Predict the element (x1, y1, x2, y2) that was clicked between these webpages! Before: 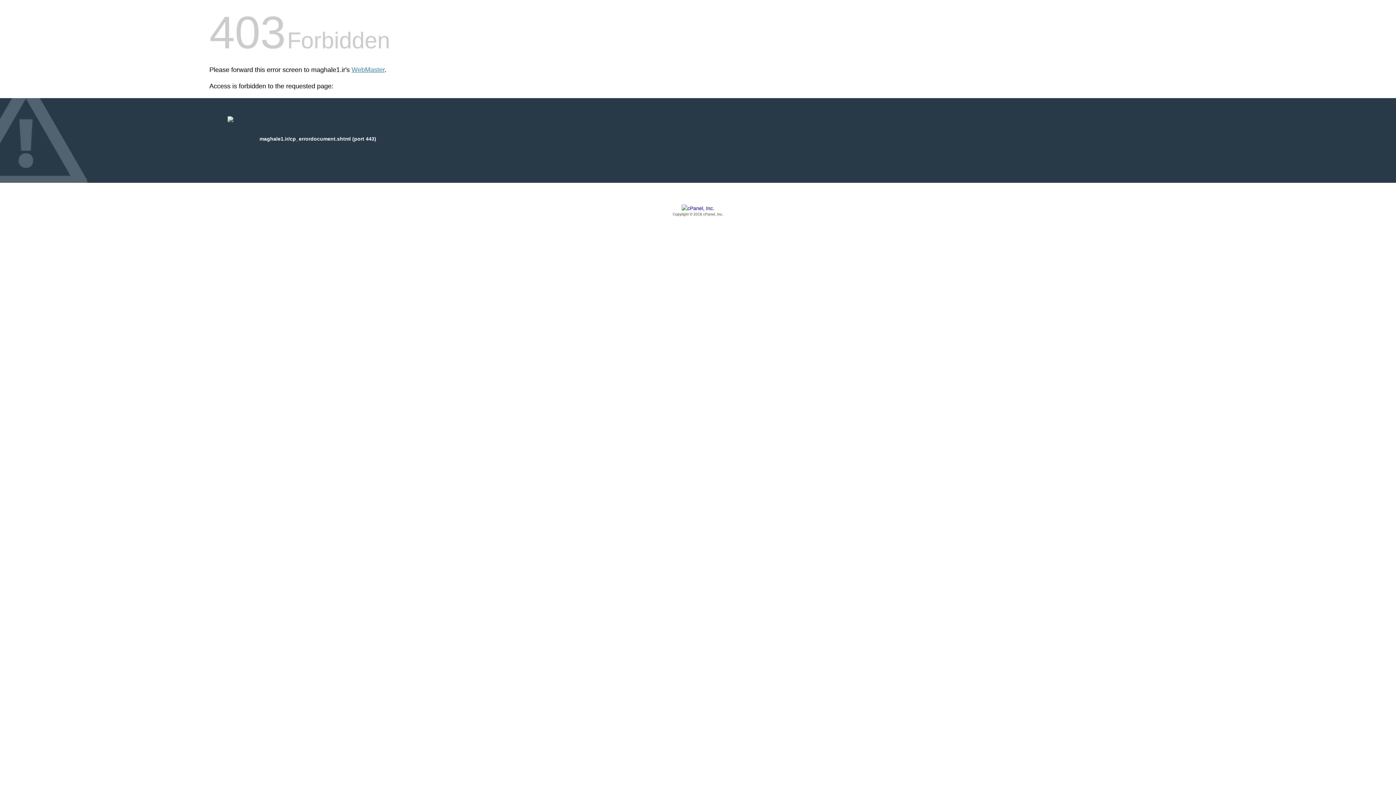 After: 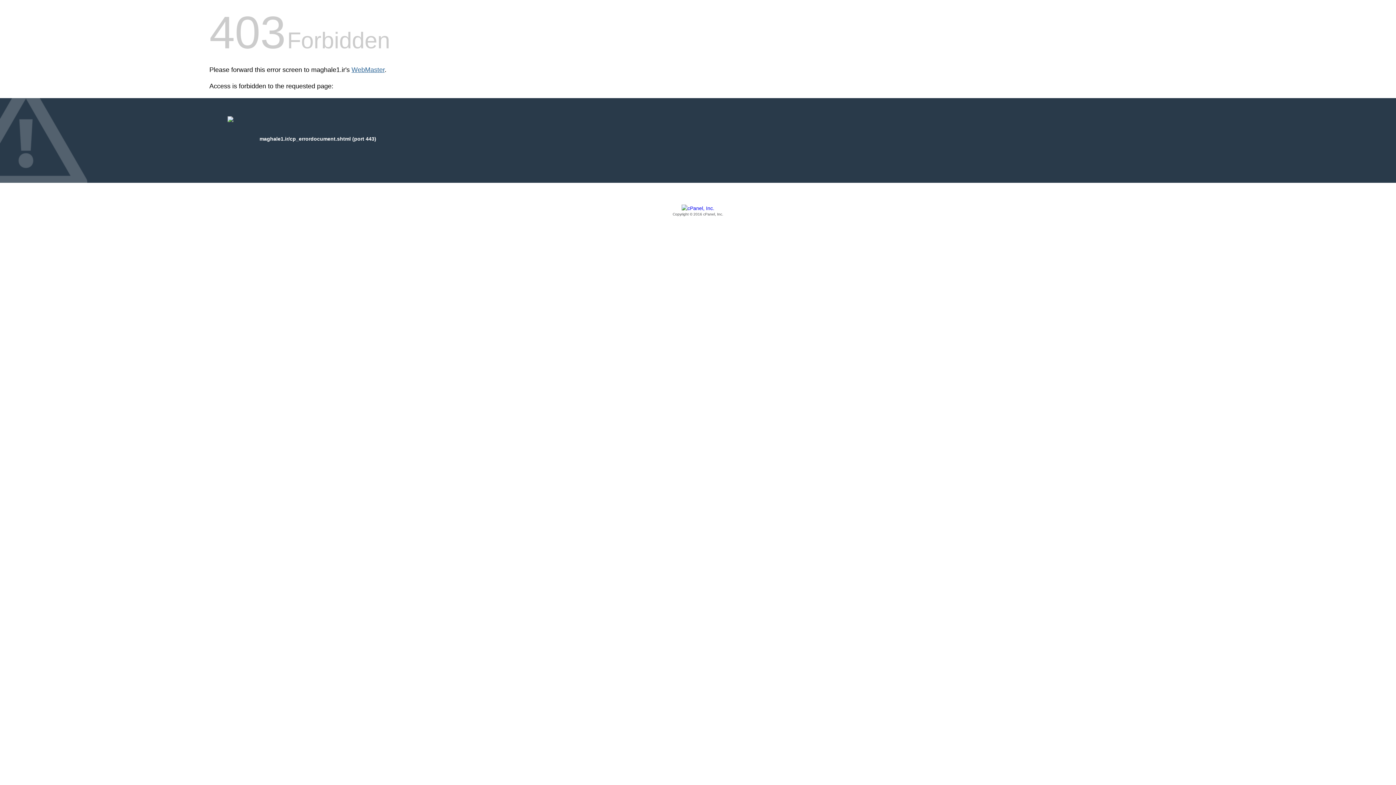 Action: label: WebMaster bbox: (351, 66, 384, 73)